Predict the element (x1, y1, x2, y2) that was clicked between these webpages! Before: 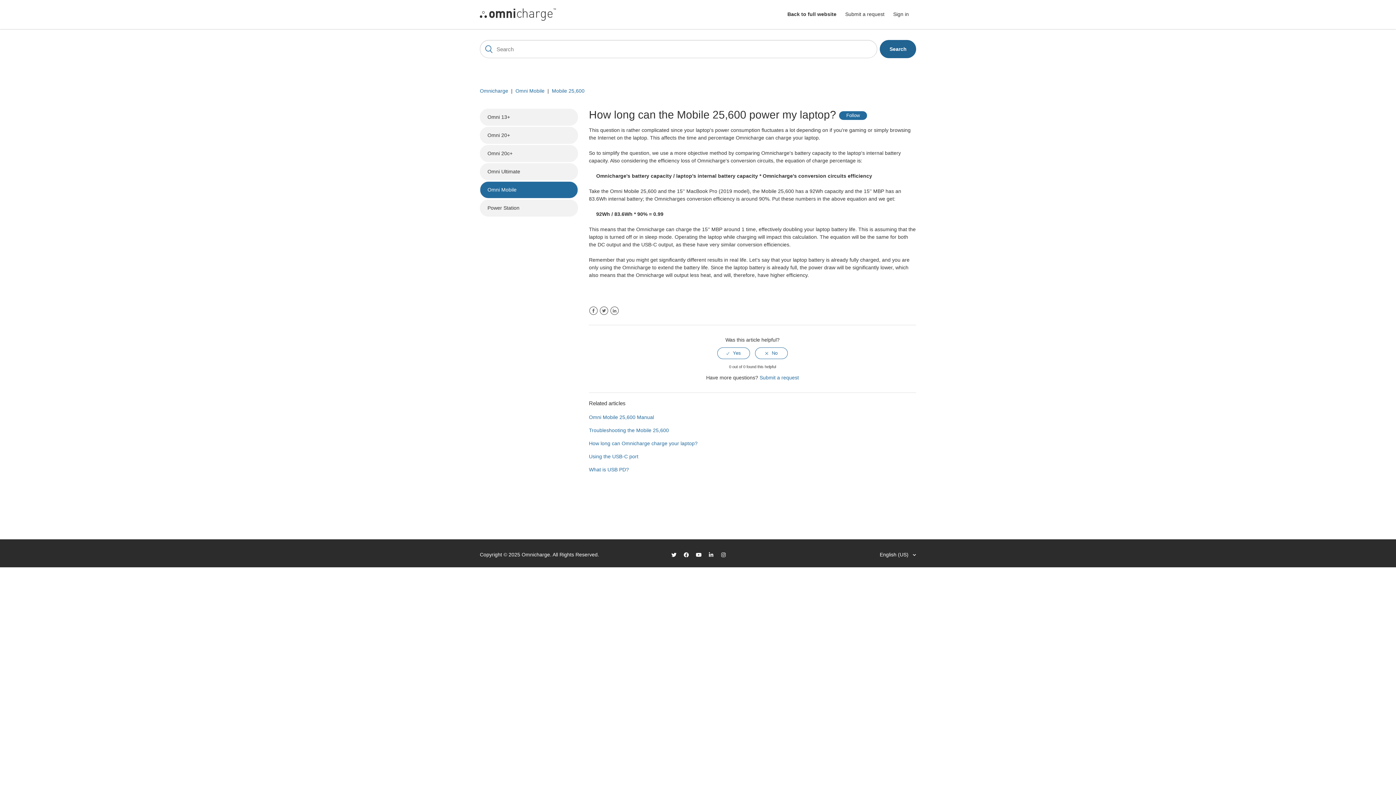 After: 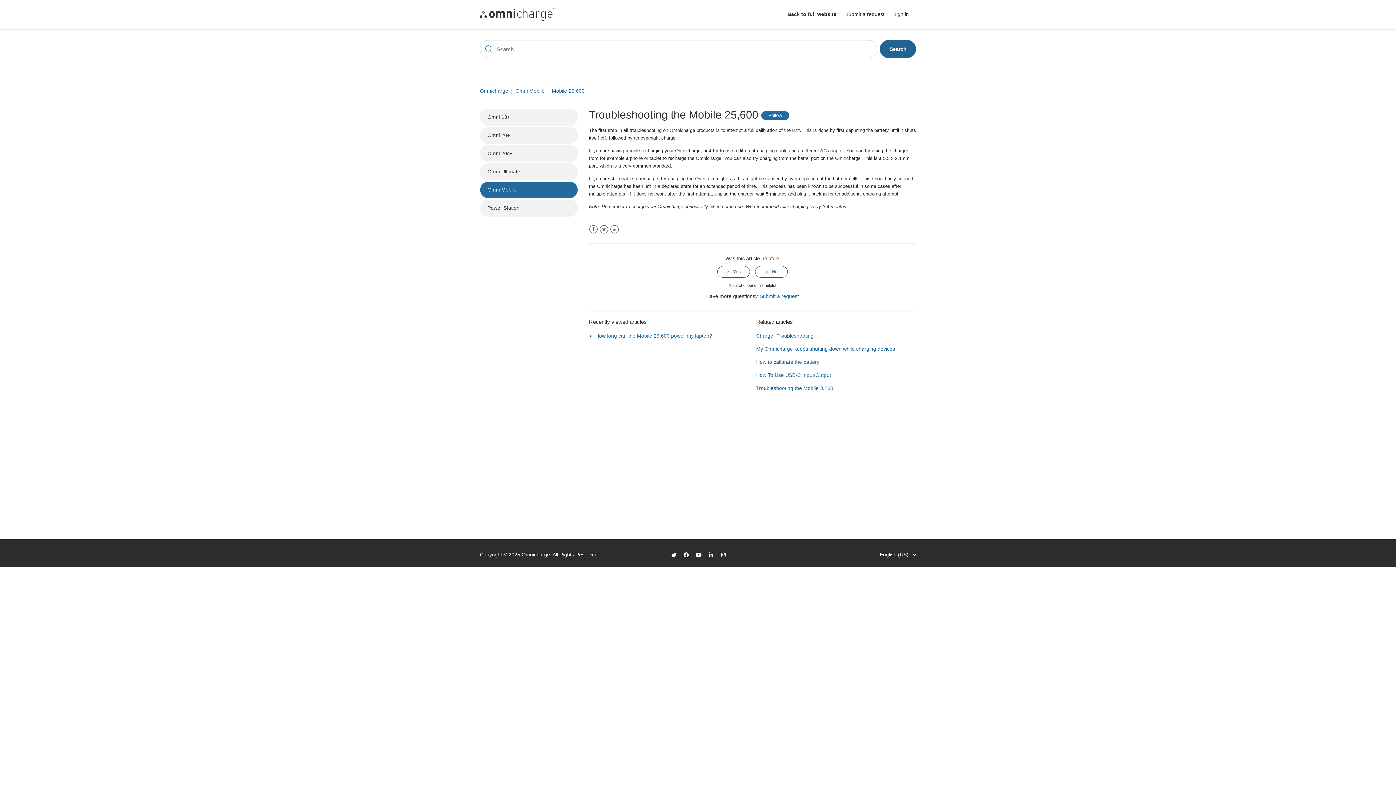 Action: label: Troubleshooting the Mobile 25,600 bbox: (589, 427, 669, 433)